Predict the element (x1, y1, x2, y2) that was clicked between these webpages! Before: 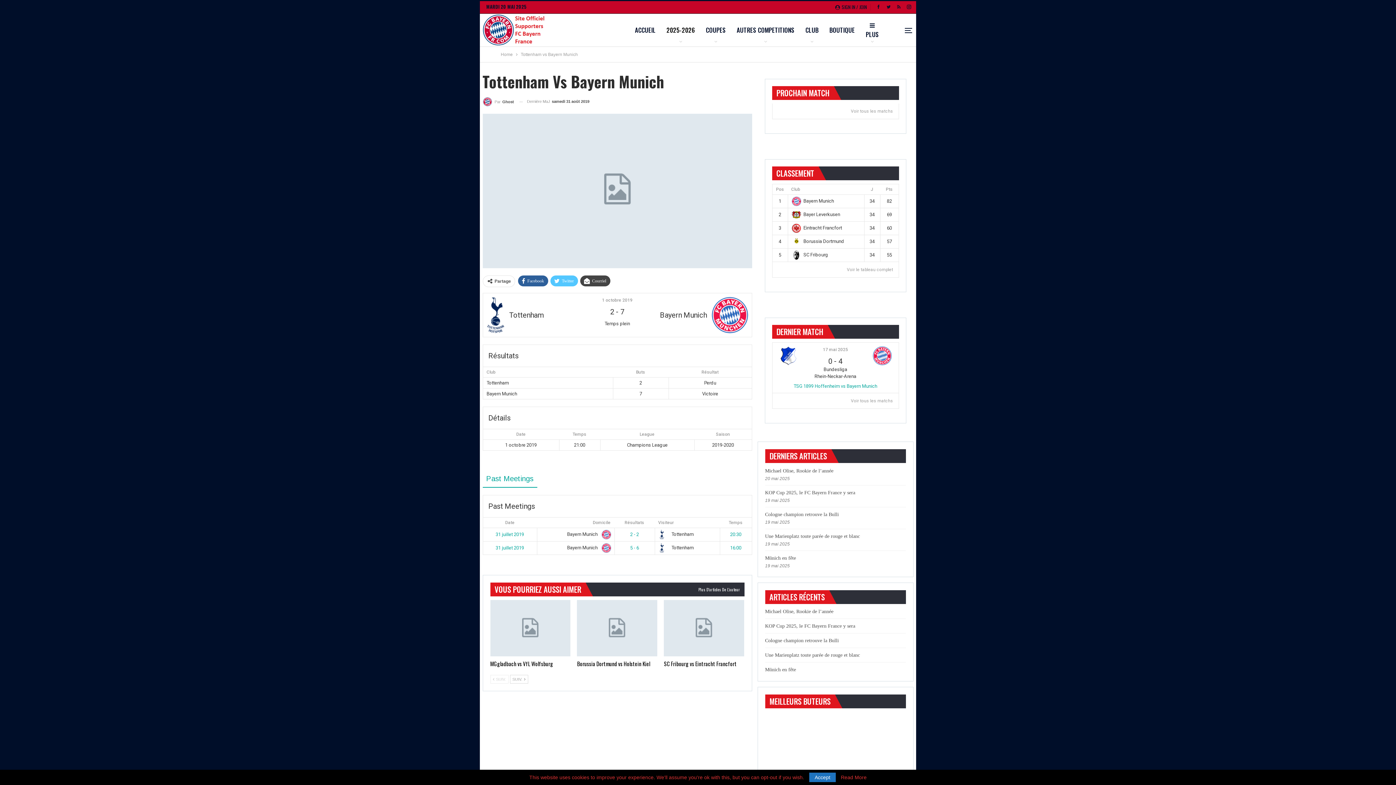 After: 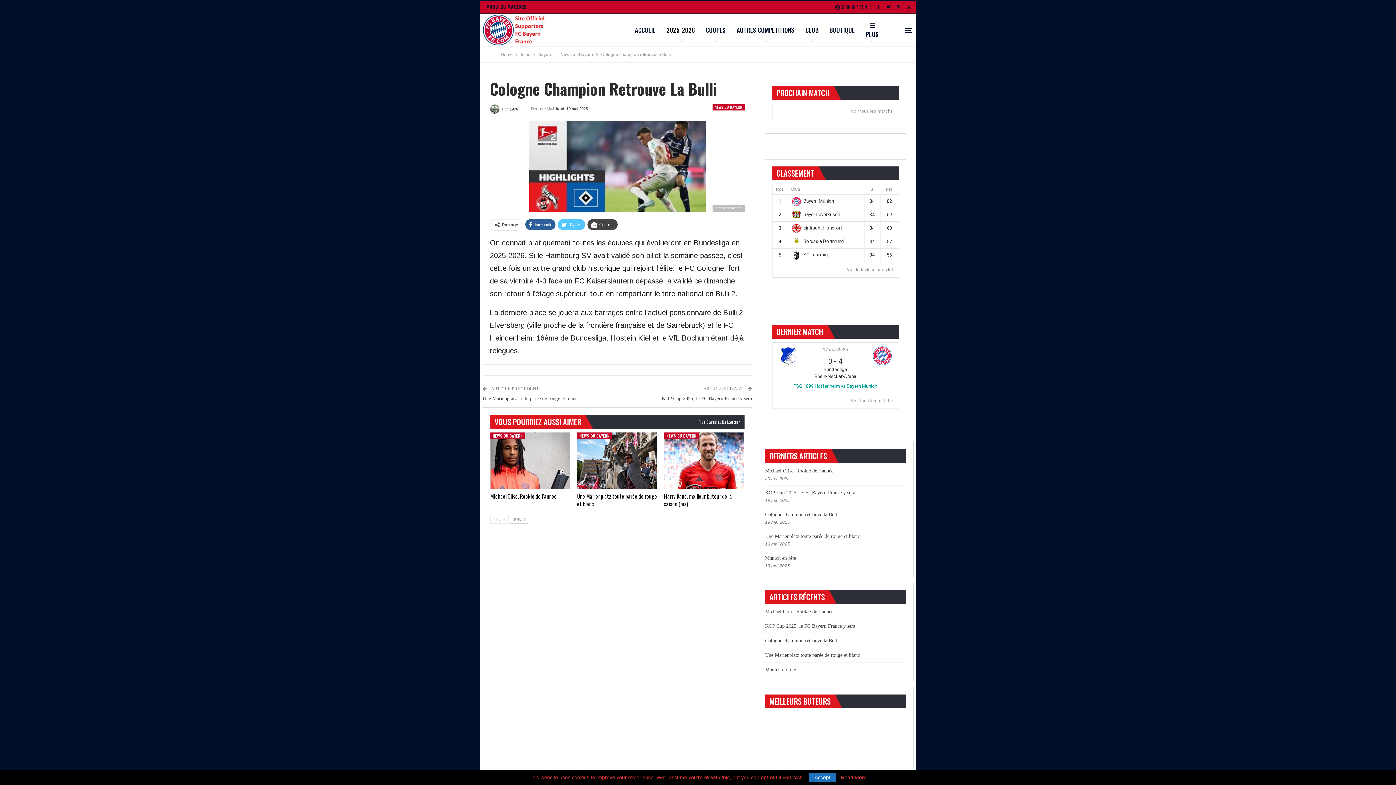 Action: bbox: (765, 511, 839, 517) label: Cologne champion retrouve la Bulli